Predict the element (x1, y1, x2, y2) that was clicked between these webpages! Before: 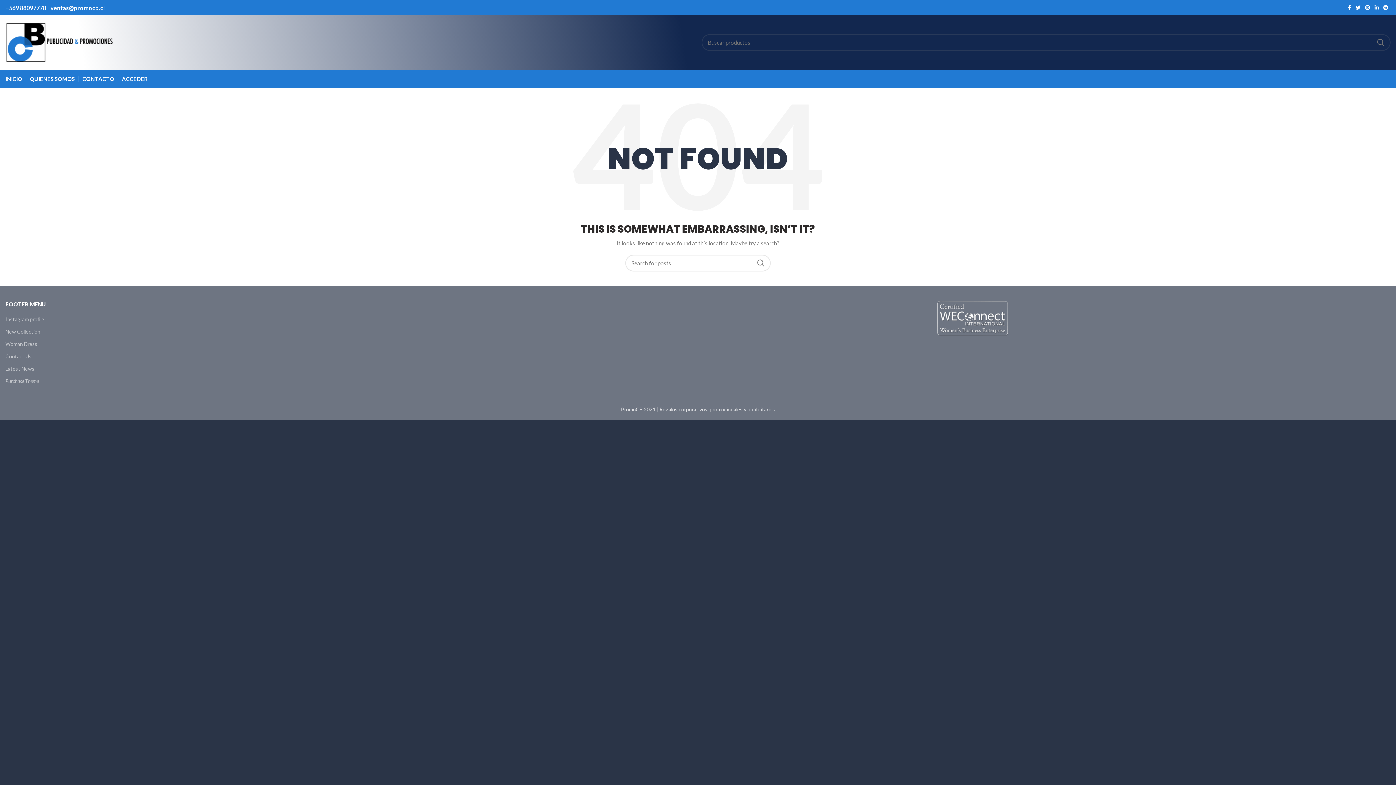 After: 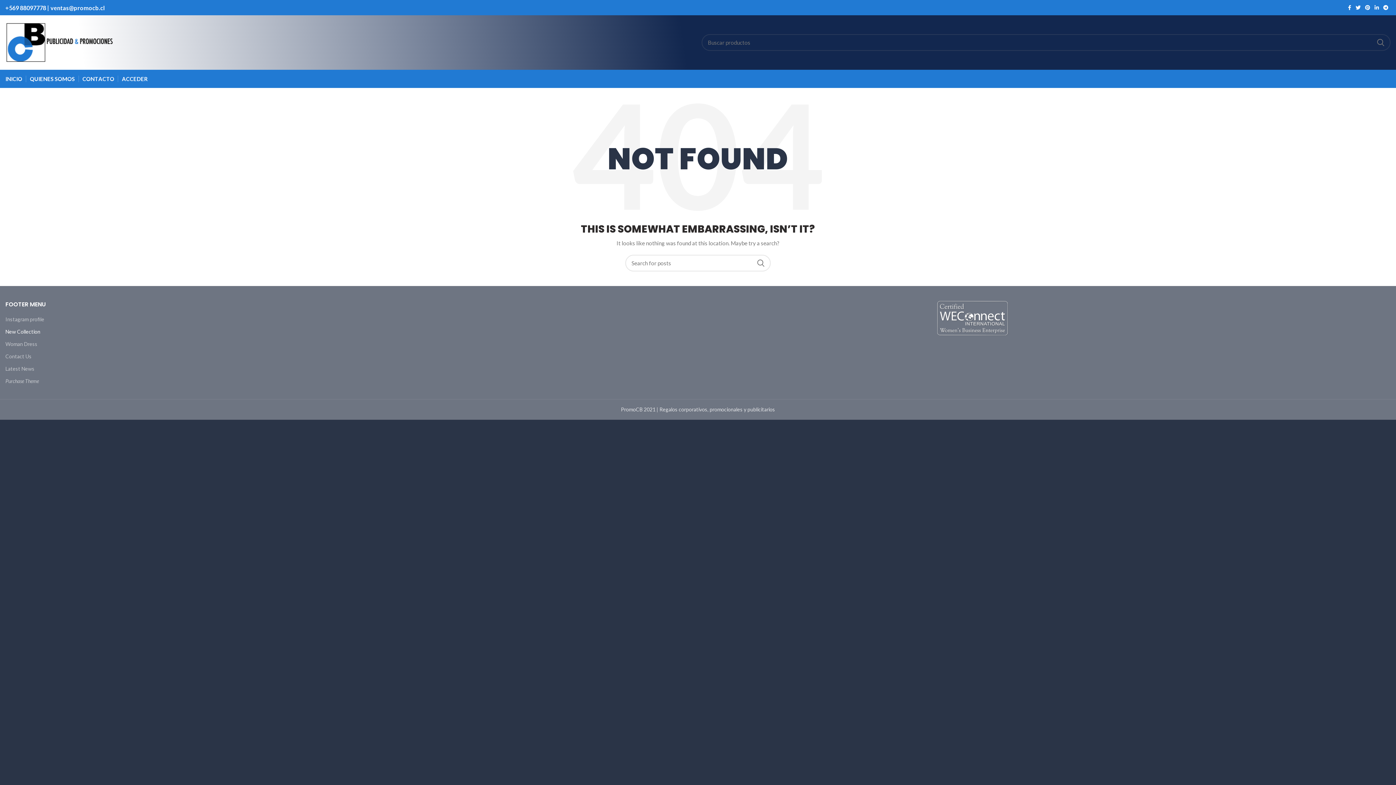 Action: bbox: (5, 328, 40, 334) label: New Collection